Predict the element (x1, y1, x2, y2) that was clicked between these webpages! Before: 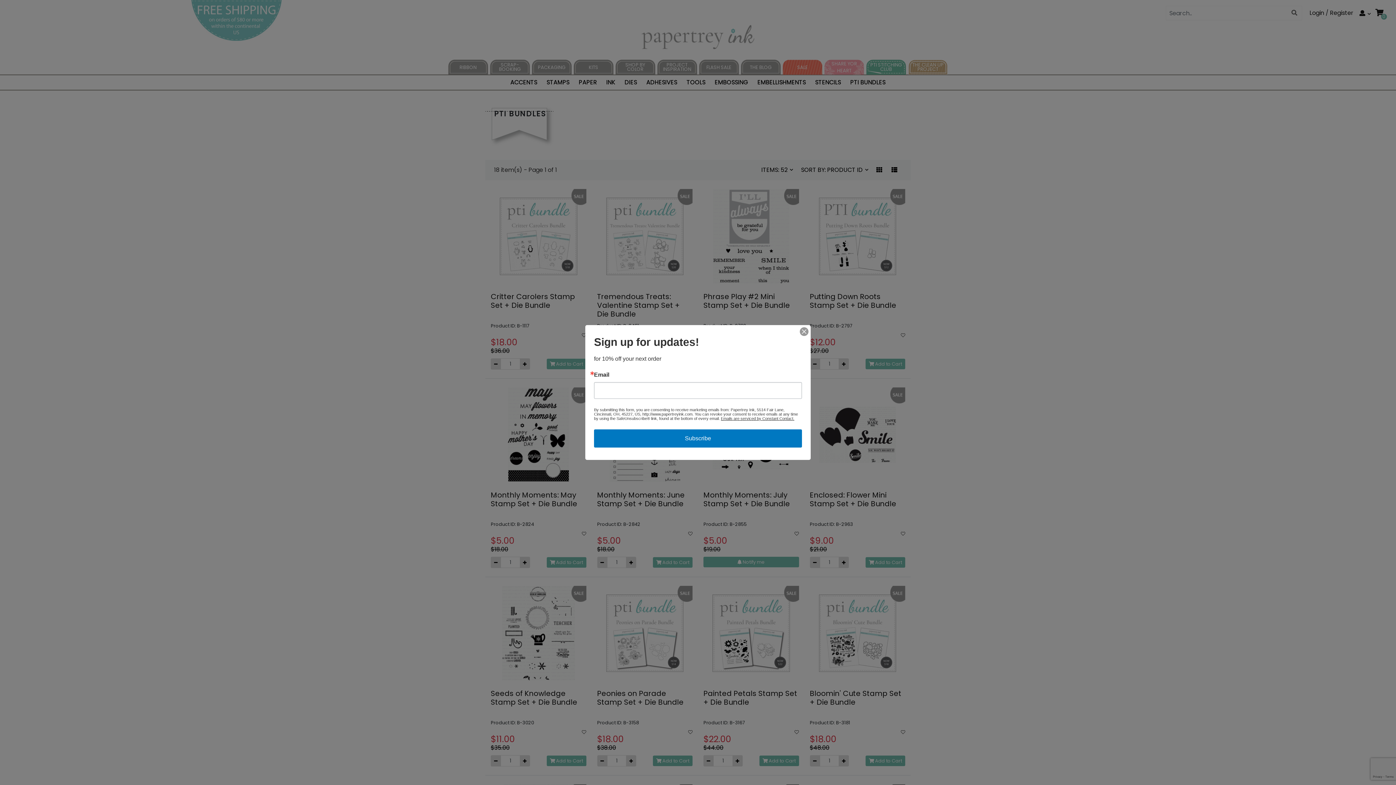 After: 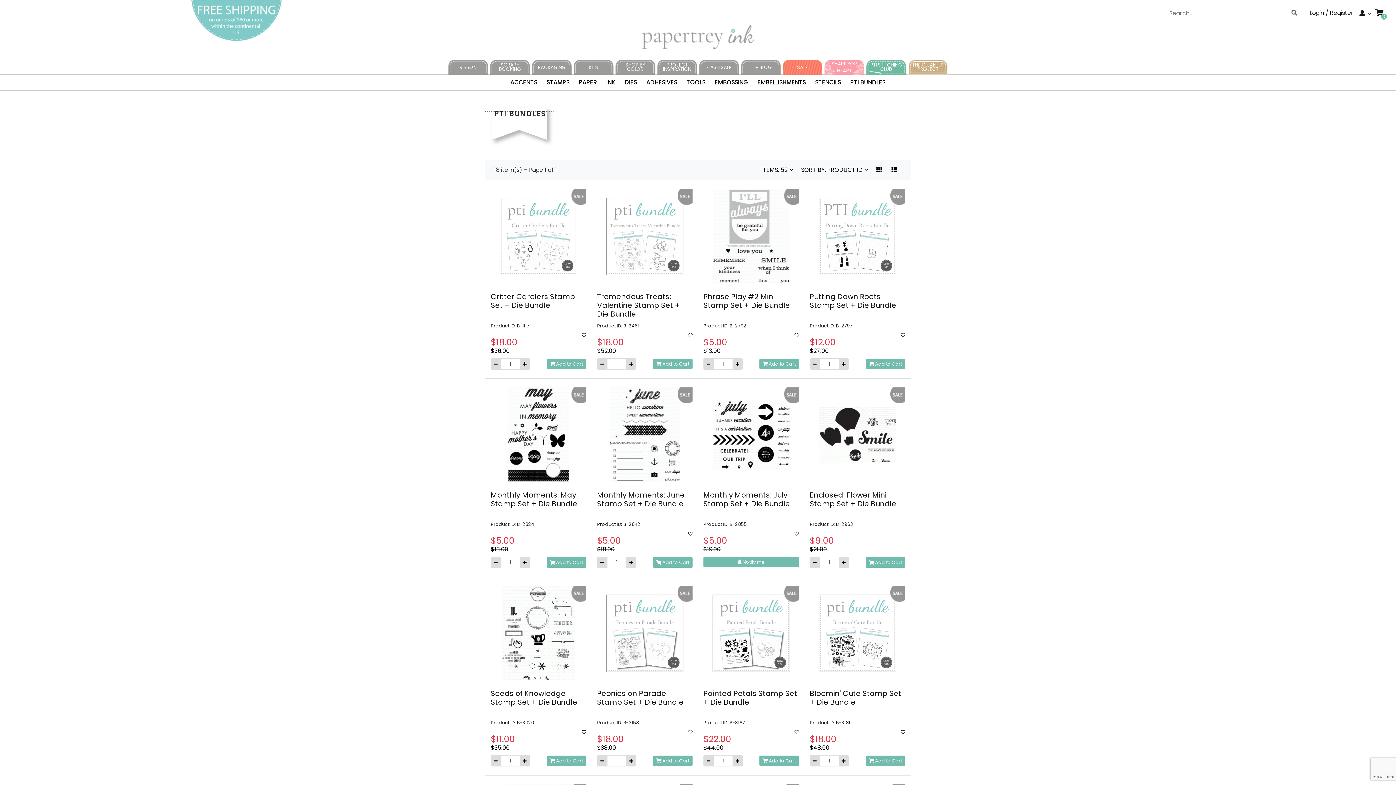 Action: bbox: (800, 327, 808, 336)